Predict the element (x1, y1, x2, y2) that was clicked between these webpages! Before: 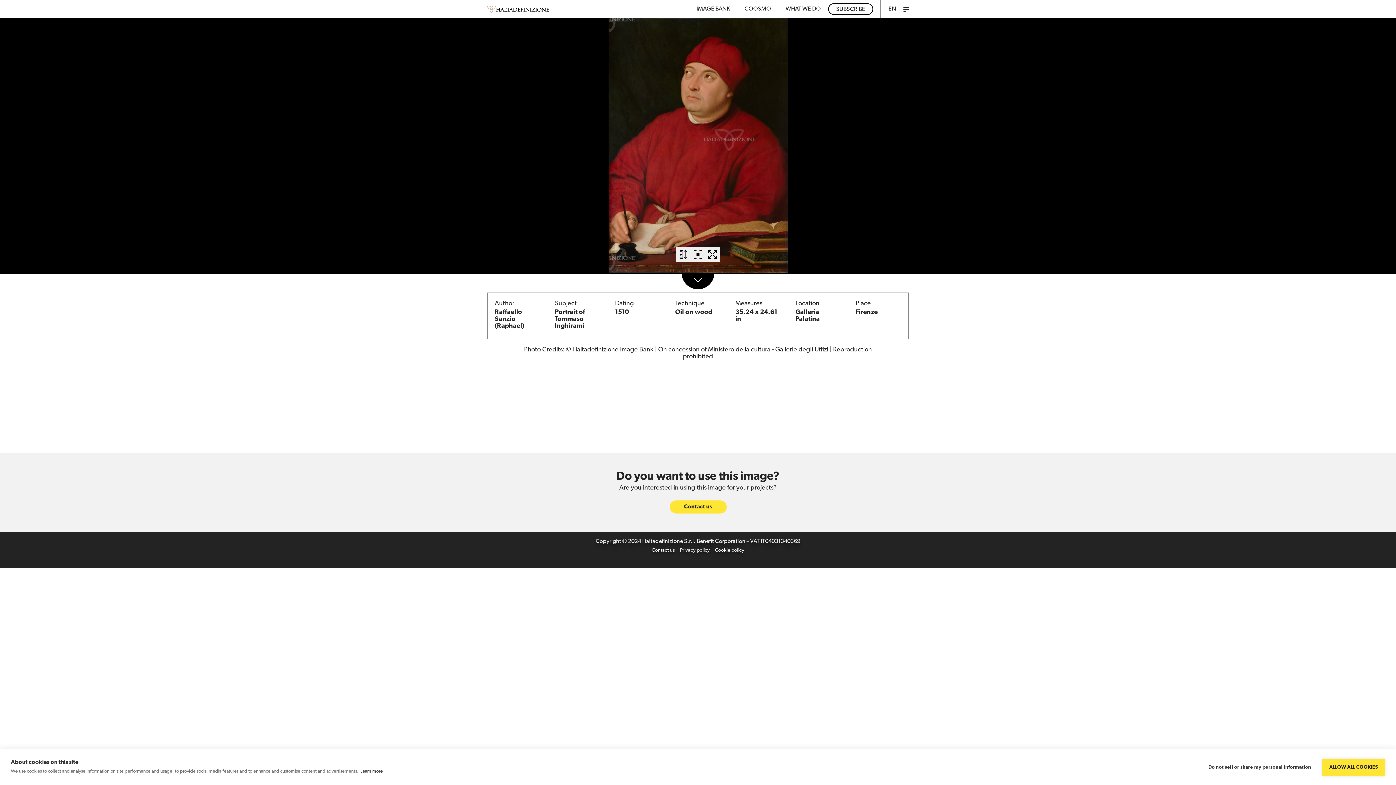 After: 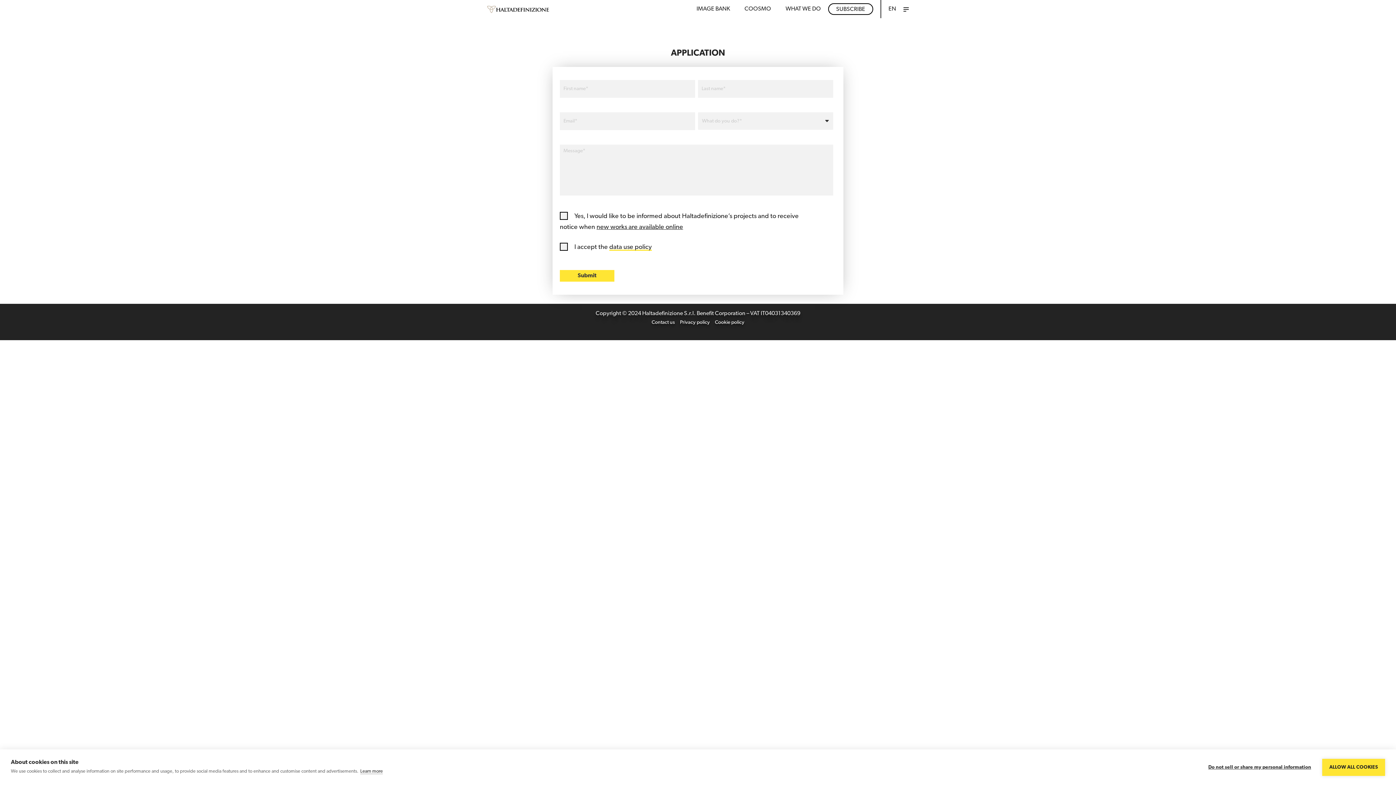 Action: label: Contact us bbox: (669, 500, 726, 513)